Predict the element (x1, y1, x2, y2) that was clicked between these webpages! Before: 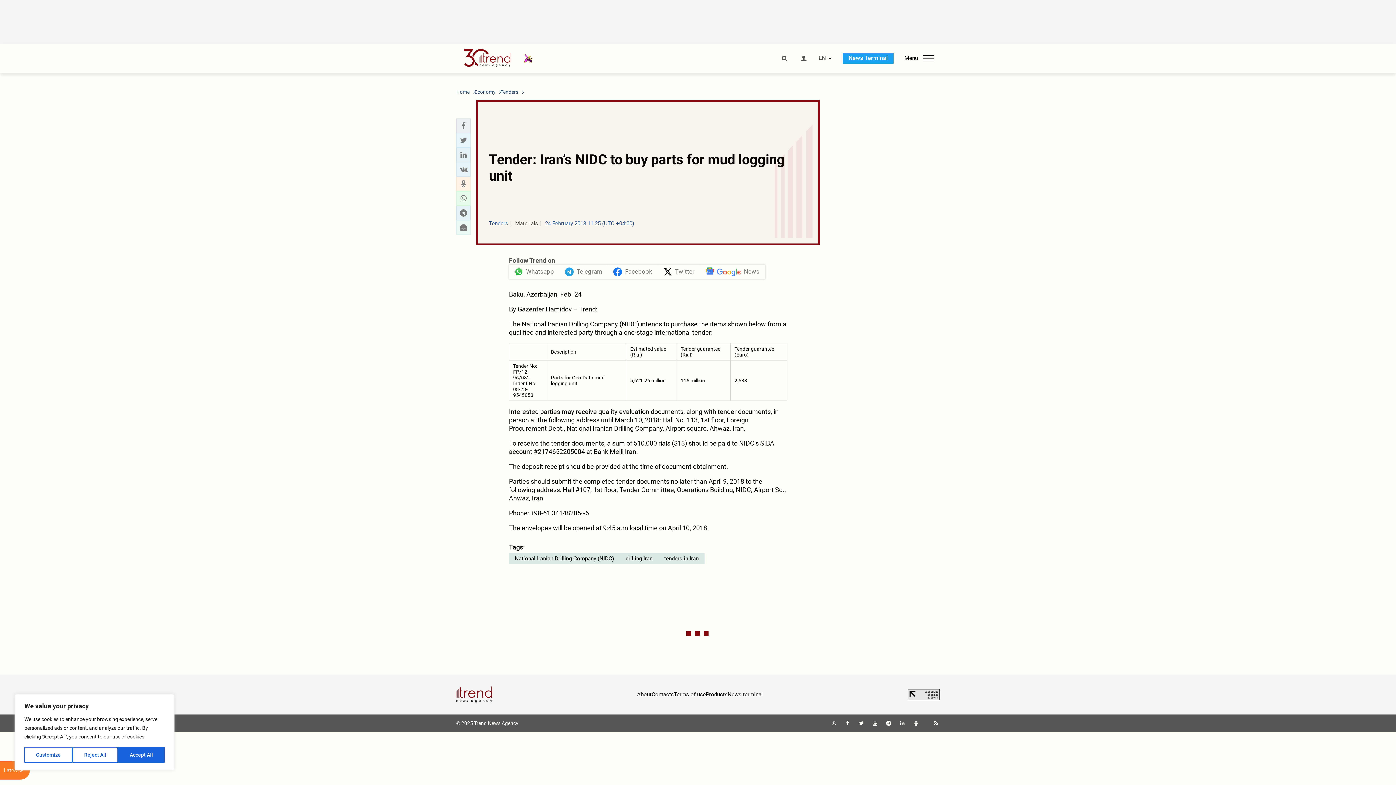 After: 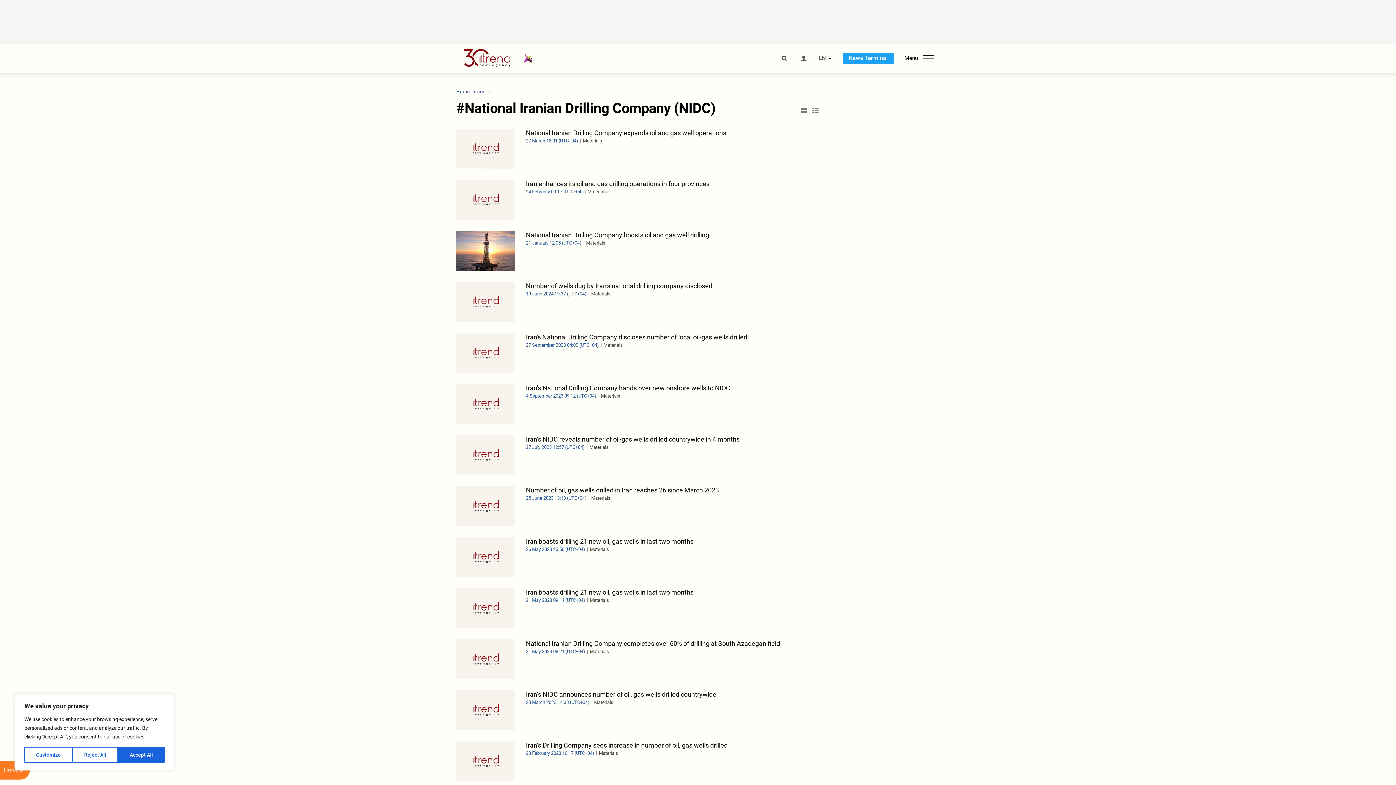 Action: bbox: (509, 553, 620, 564) label: National Iranian Drilling Company (NIDC)